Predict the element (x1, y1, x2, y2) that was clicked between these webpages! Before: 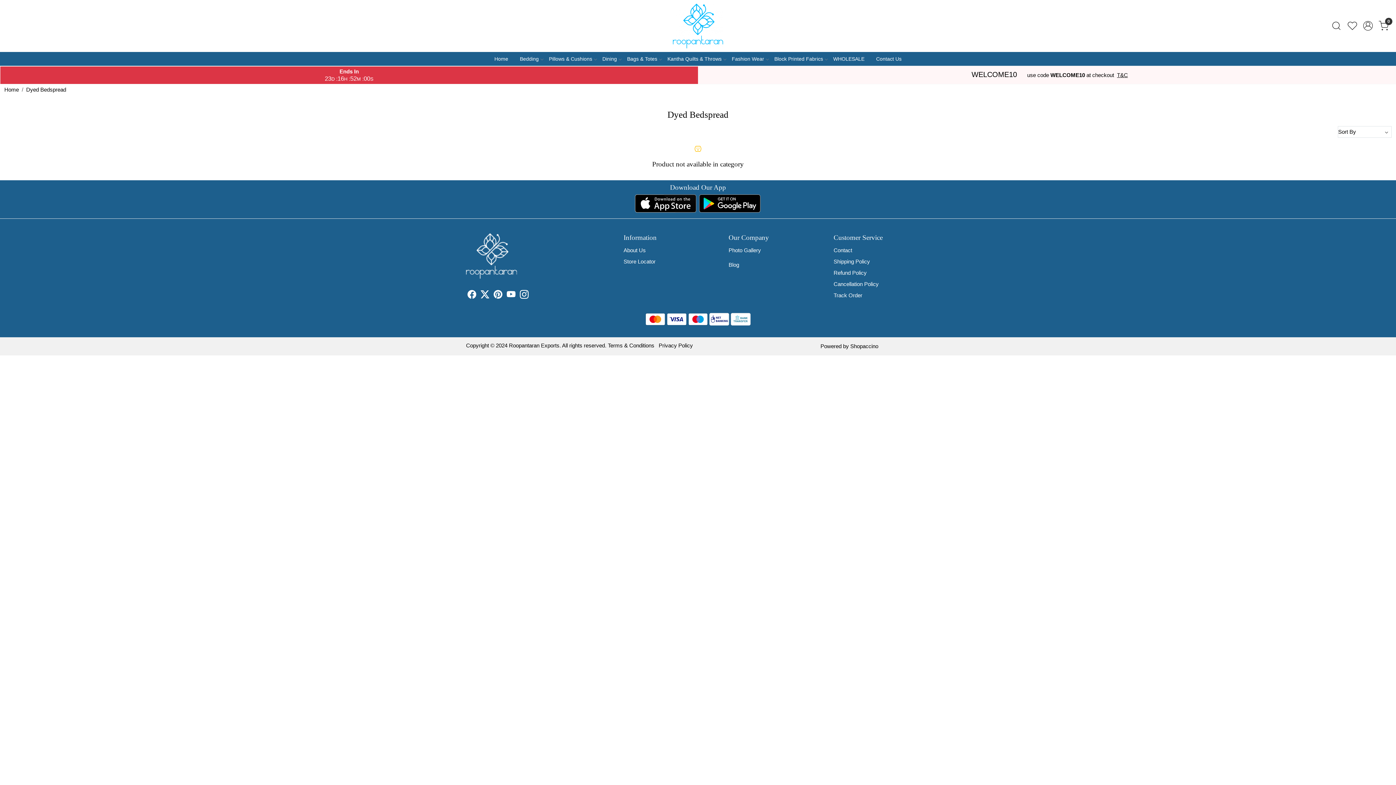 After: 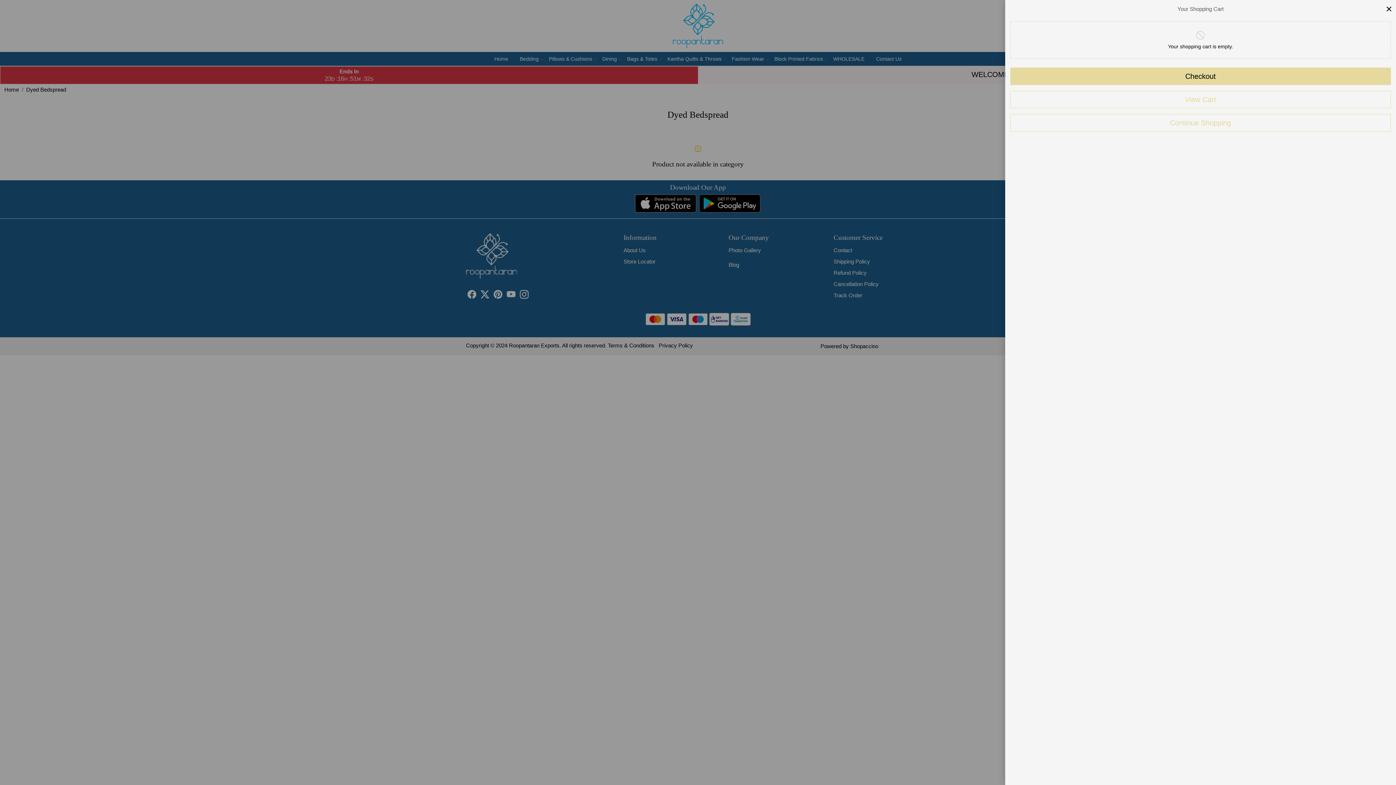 Action: label: 0 bbox: (1376, 20, 1392, 31)